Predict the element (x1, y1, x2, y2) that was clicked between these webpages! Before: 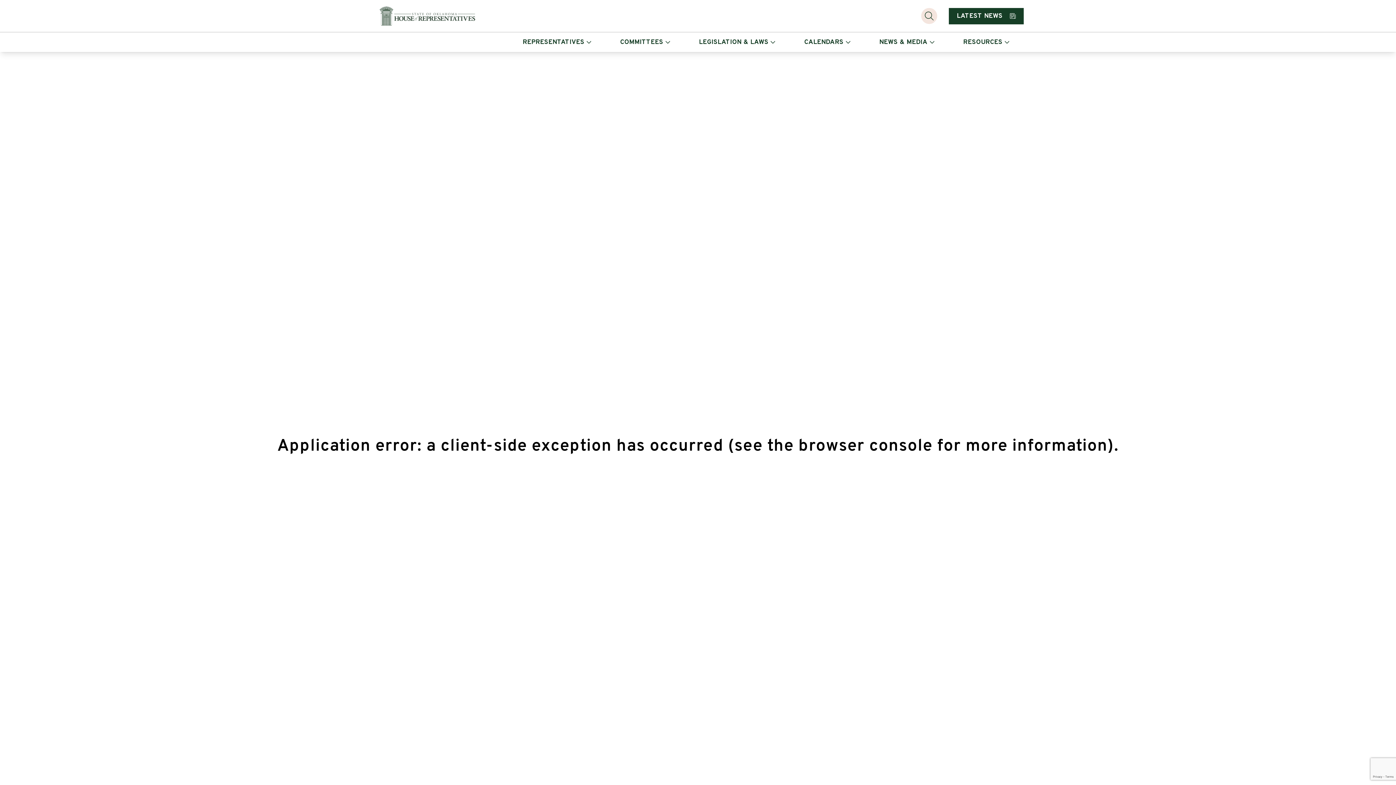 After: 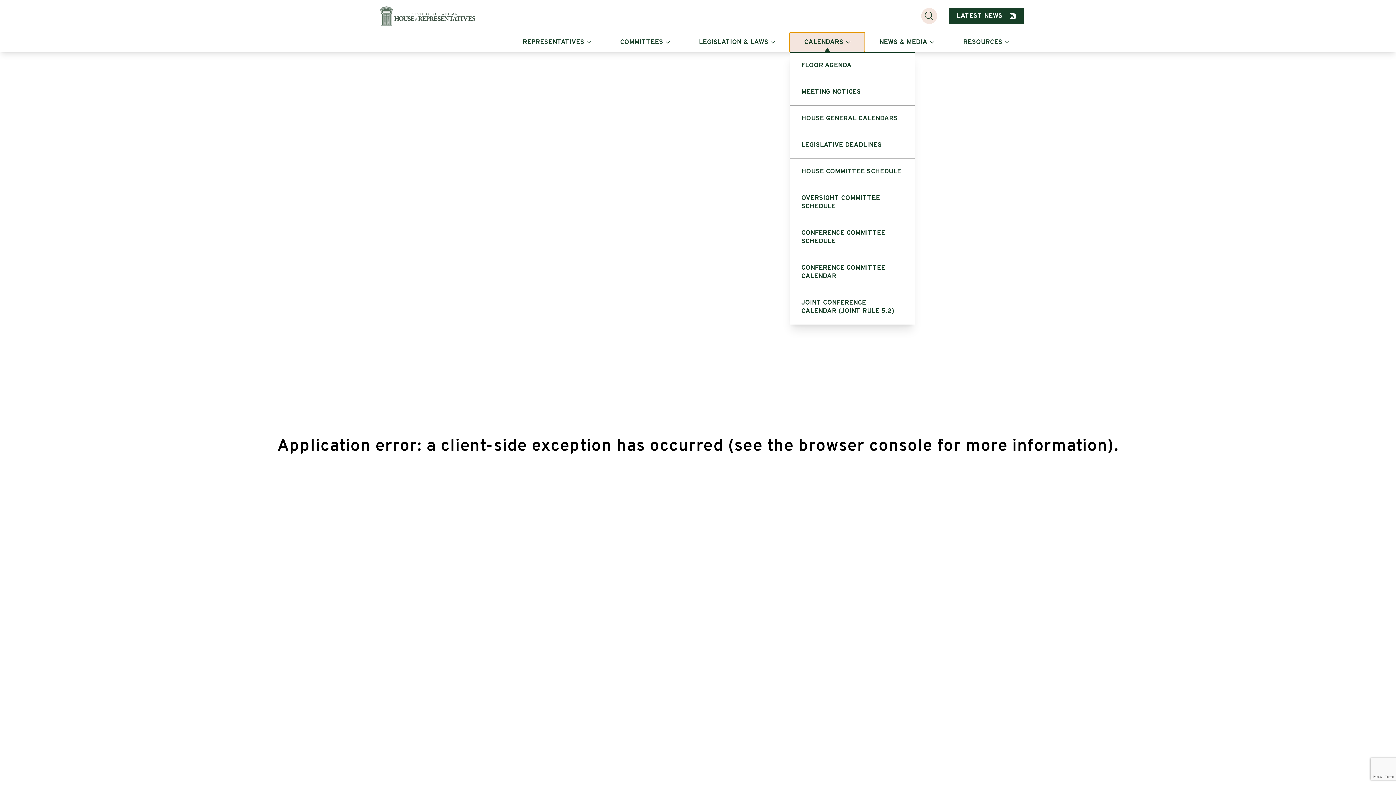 Action: label: CALENDARS bbox: (789, 32, 865, 52)